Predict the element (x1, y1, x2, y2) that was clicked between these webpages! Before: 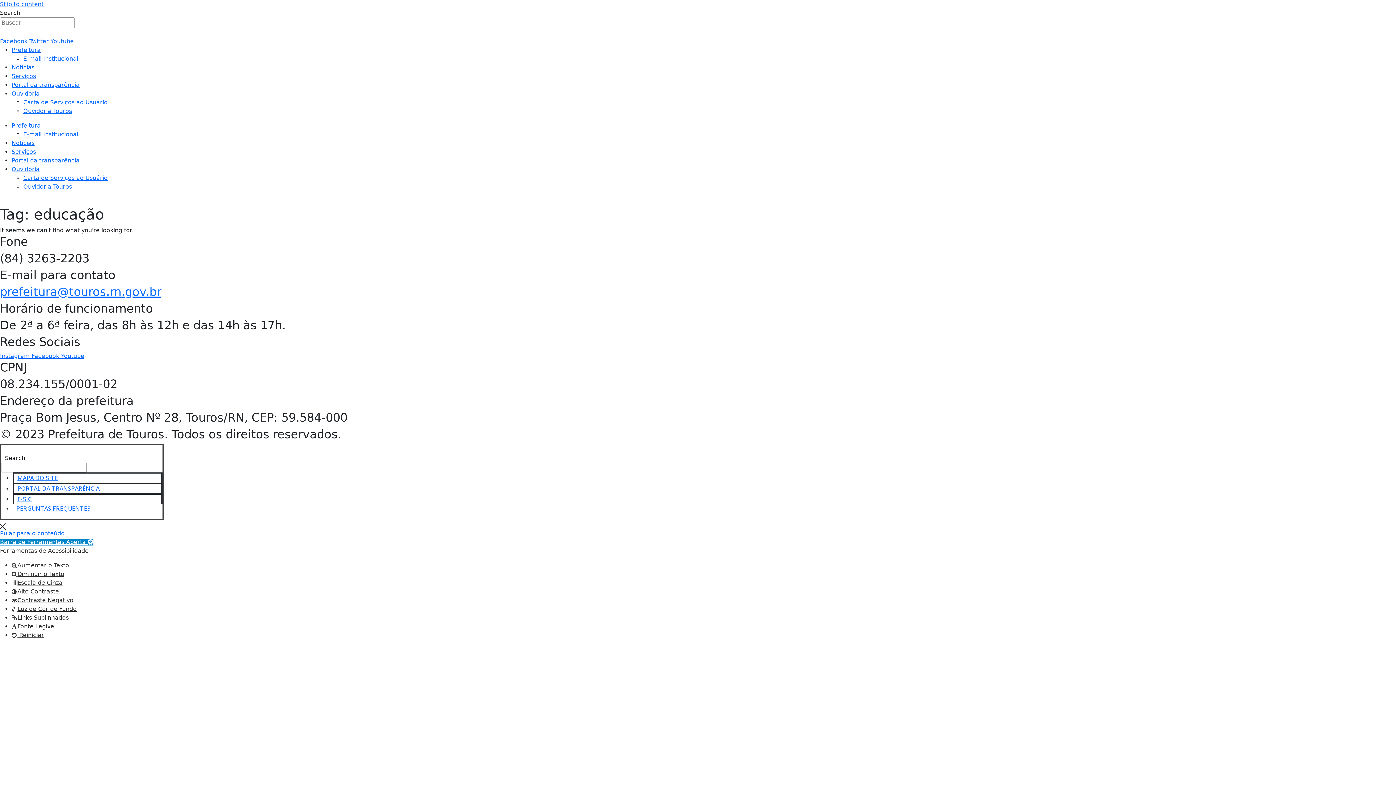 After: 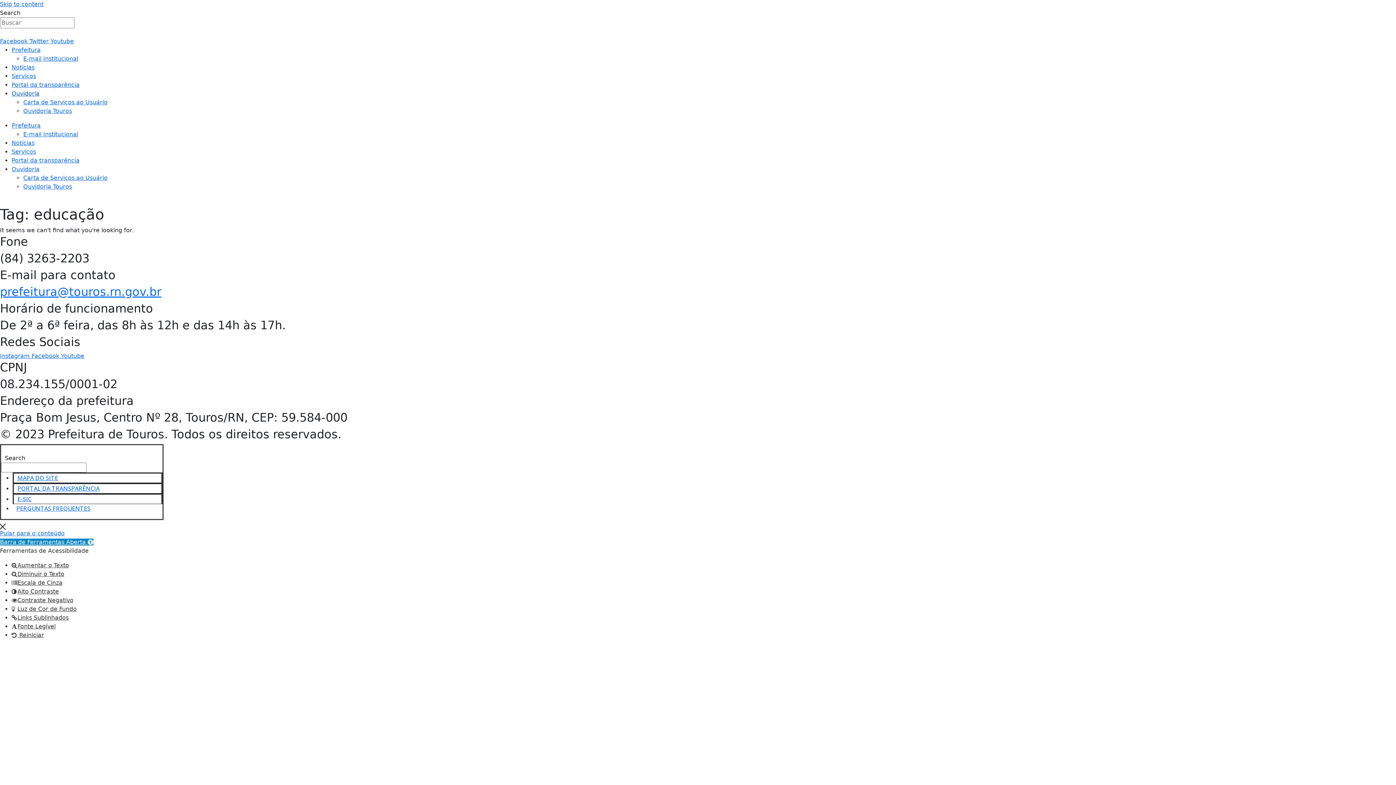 Action: label: Ouvidoria bbox: (11, 90, 39, 97)